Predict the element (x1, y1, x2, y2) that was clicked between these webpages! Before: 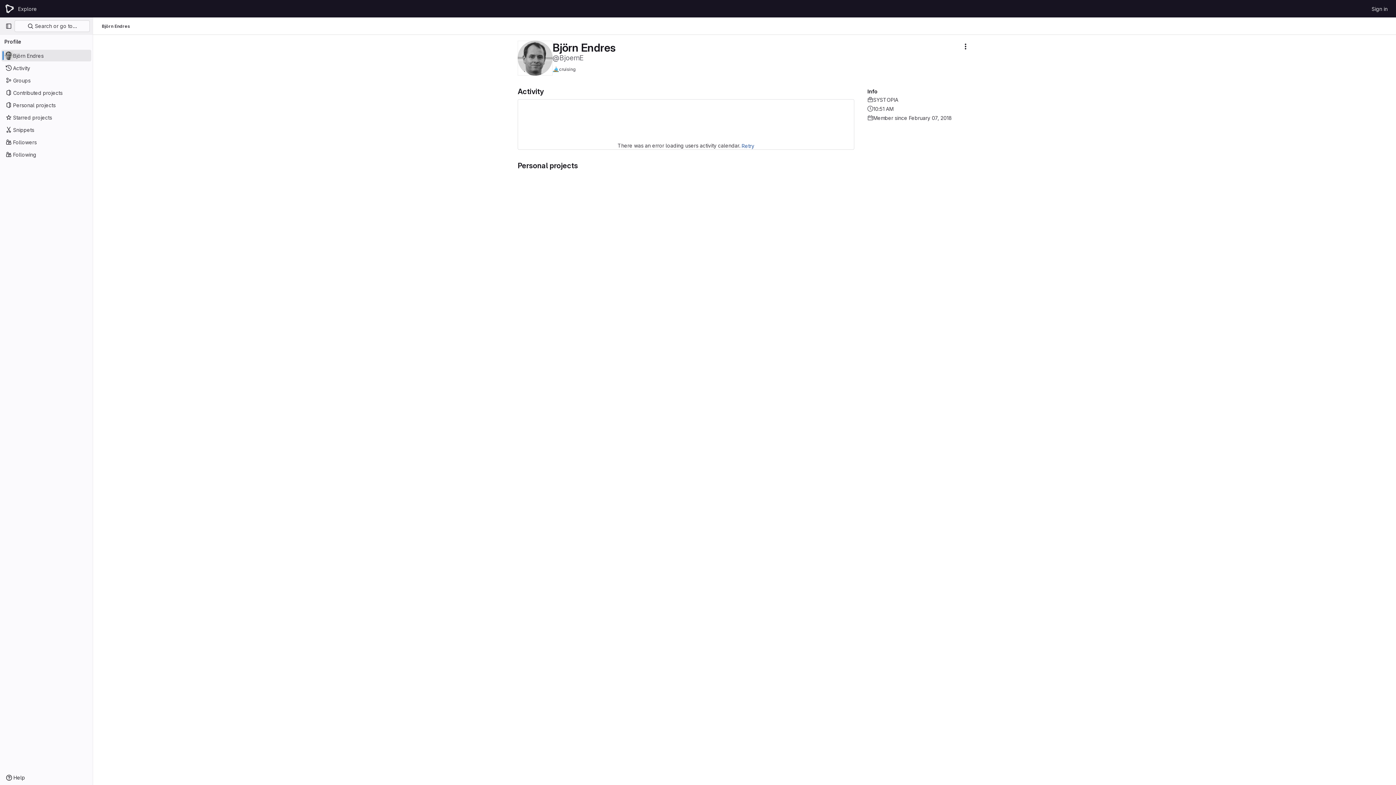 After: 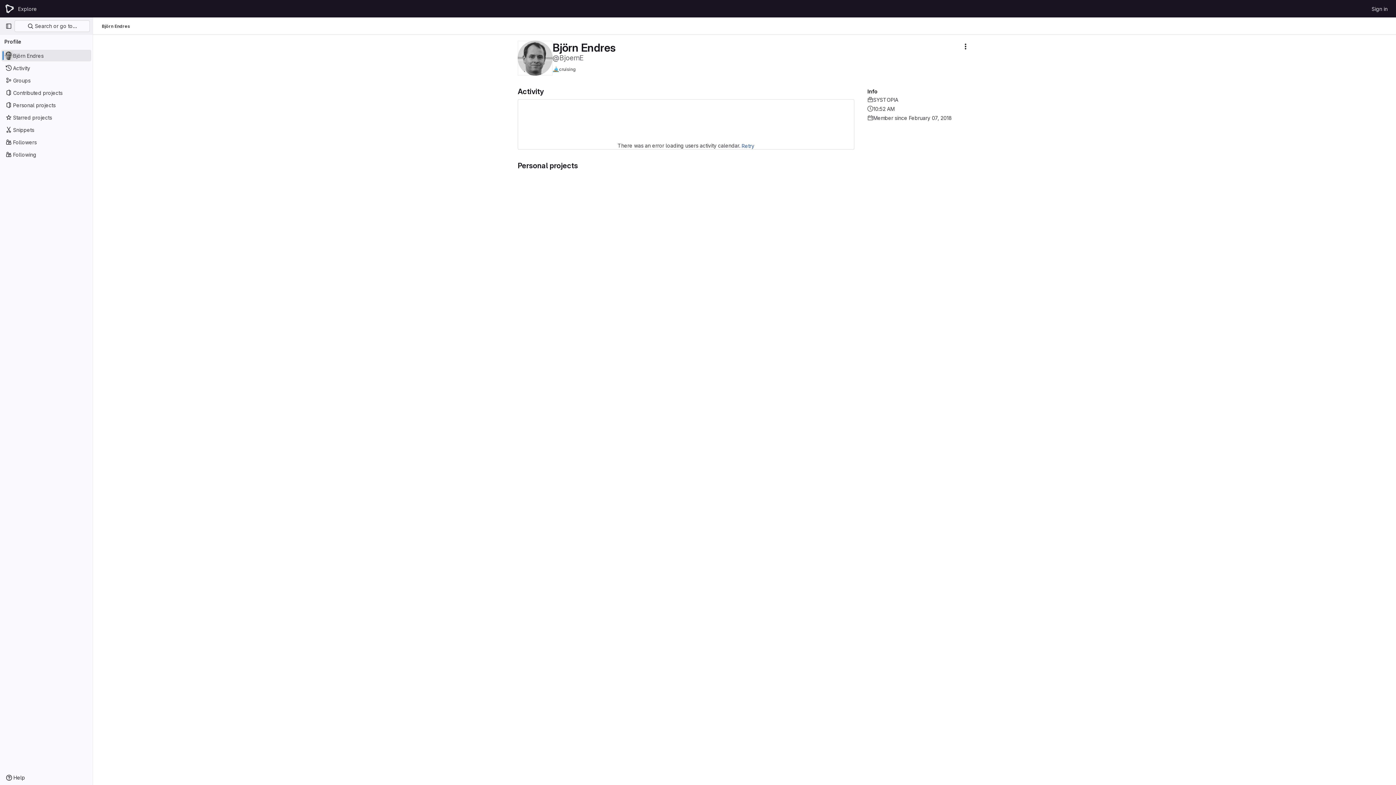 Action: bbox: (101, 23, 130, 29) label: Björn Endres